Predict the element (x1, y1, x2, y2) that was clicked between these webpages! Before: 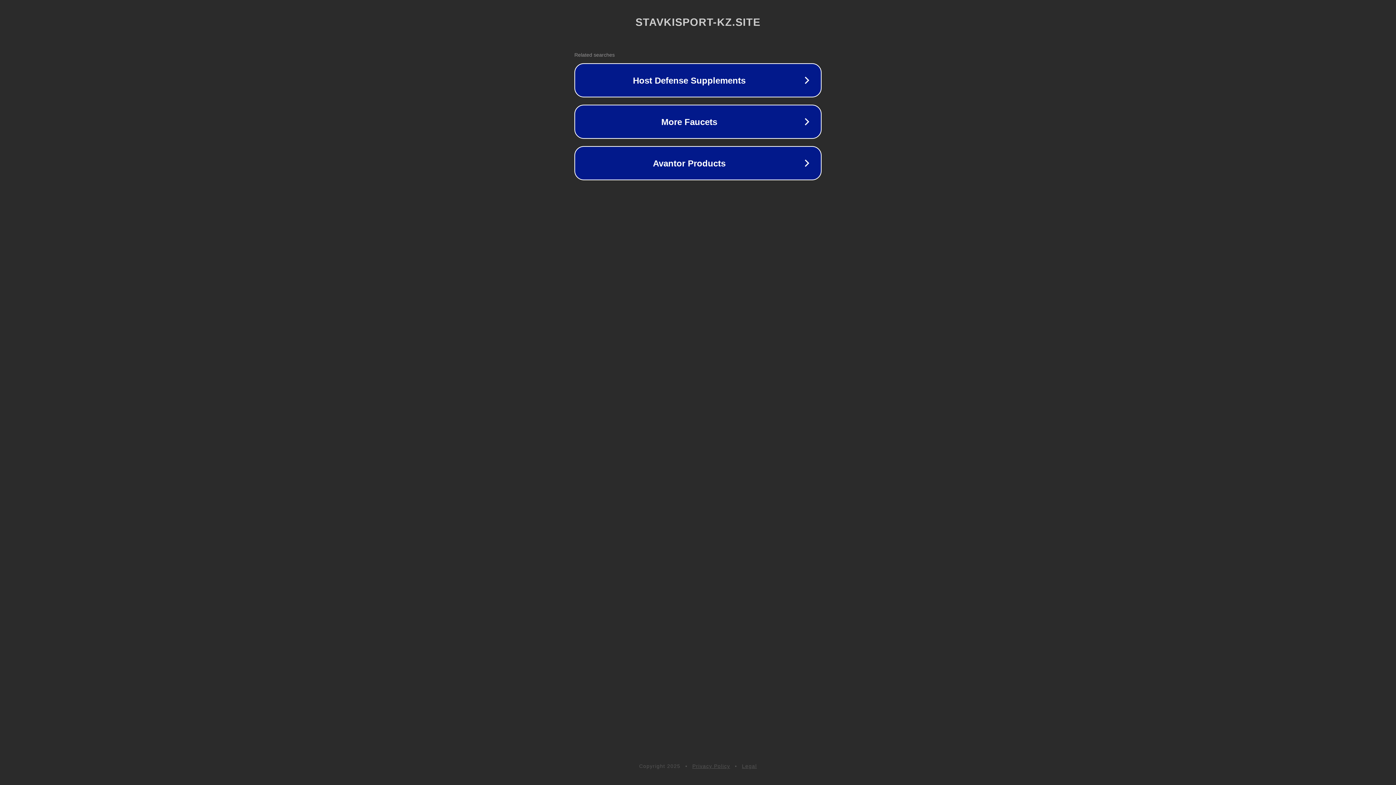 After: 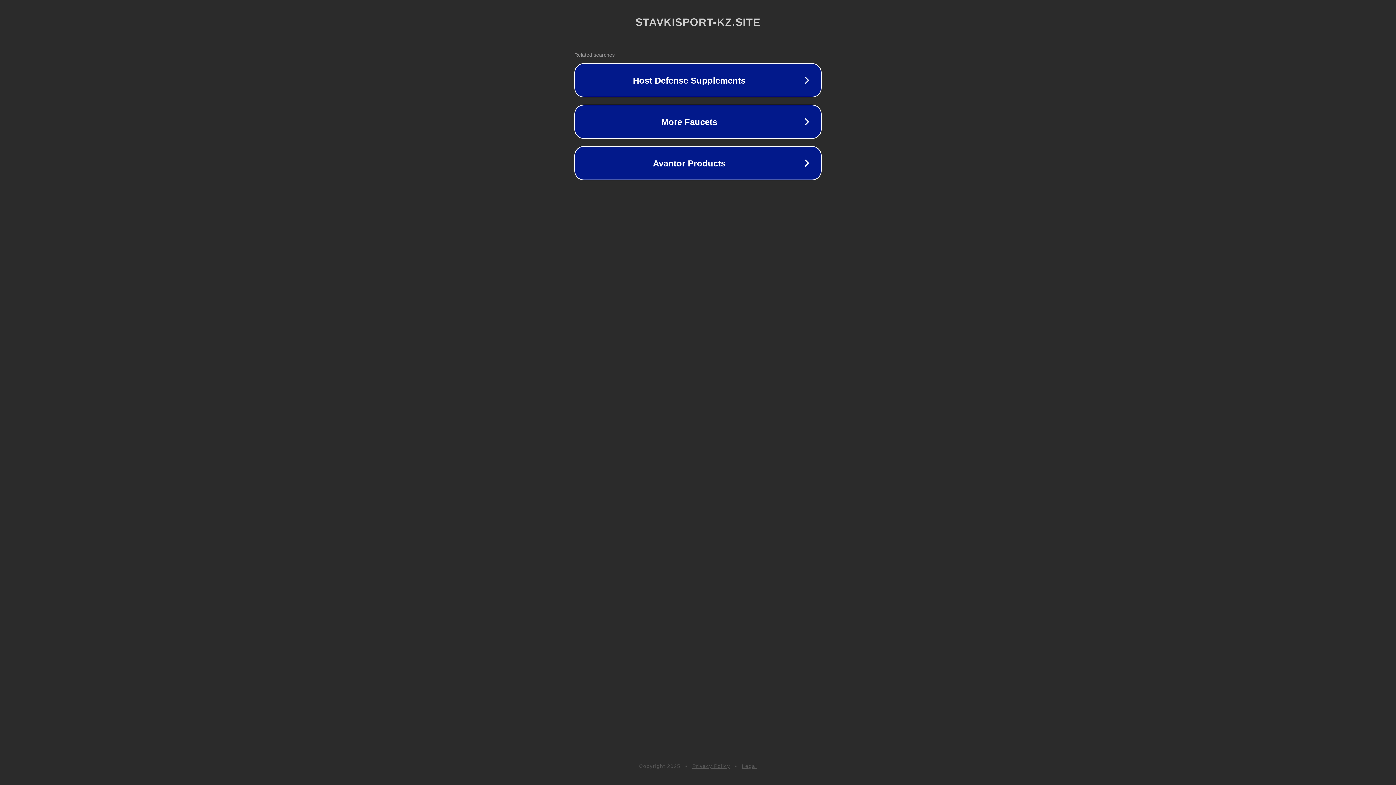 Action: bbox: (742, 763, 757, 769) label: Legal